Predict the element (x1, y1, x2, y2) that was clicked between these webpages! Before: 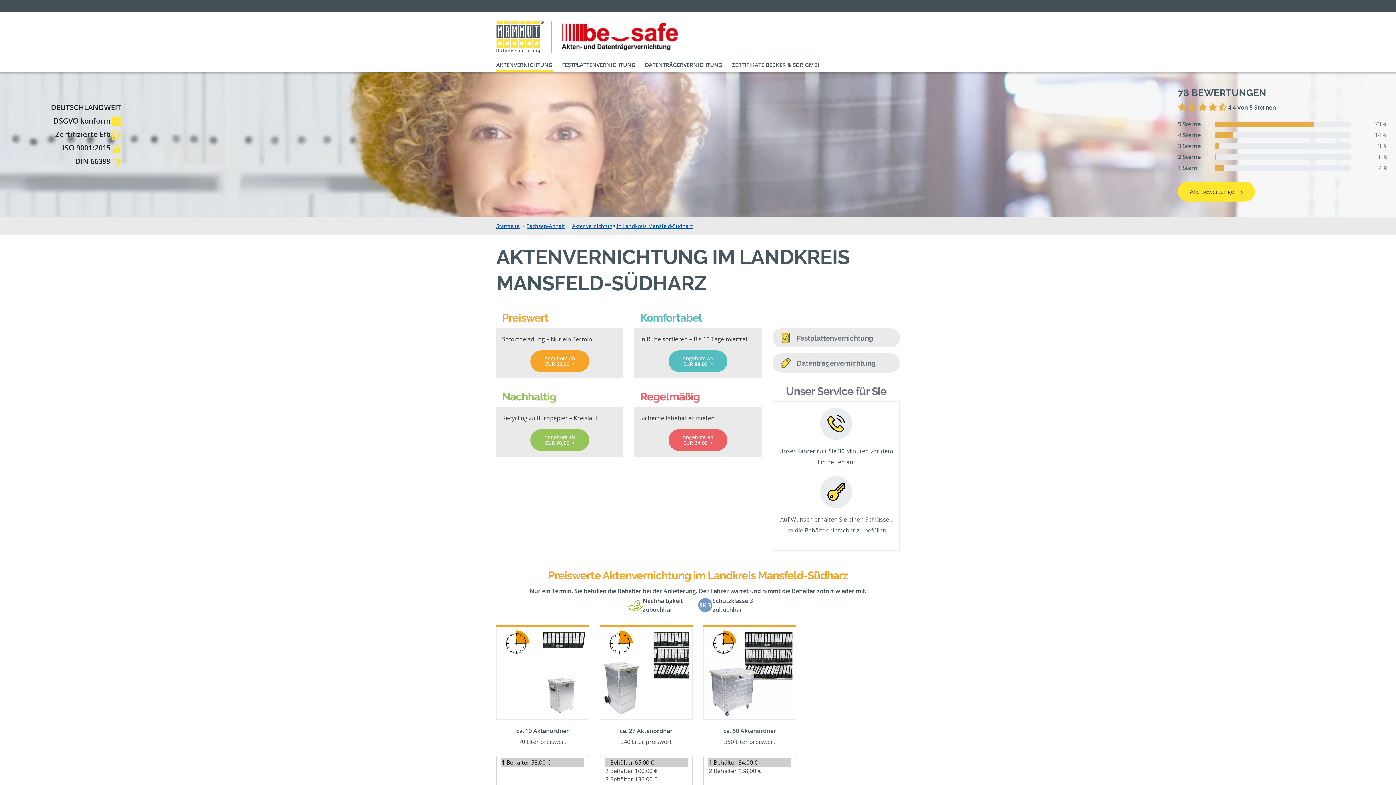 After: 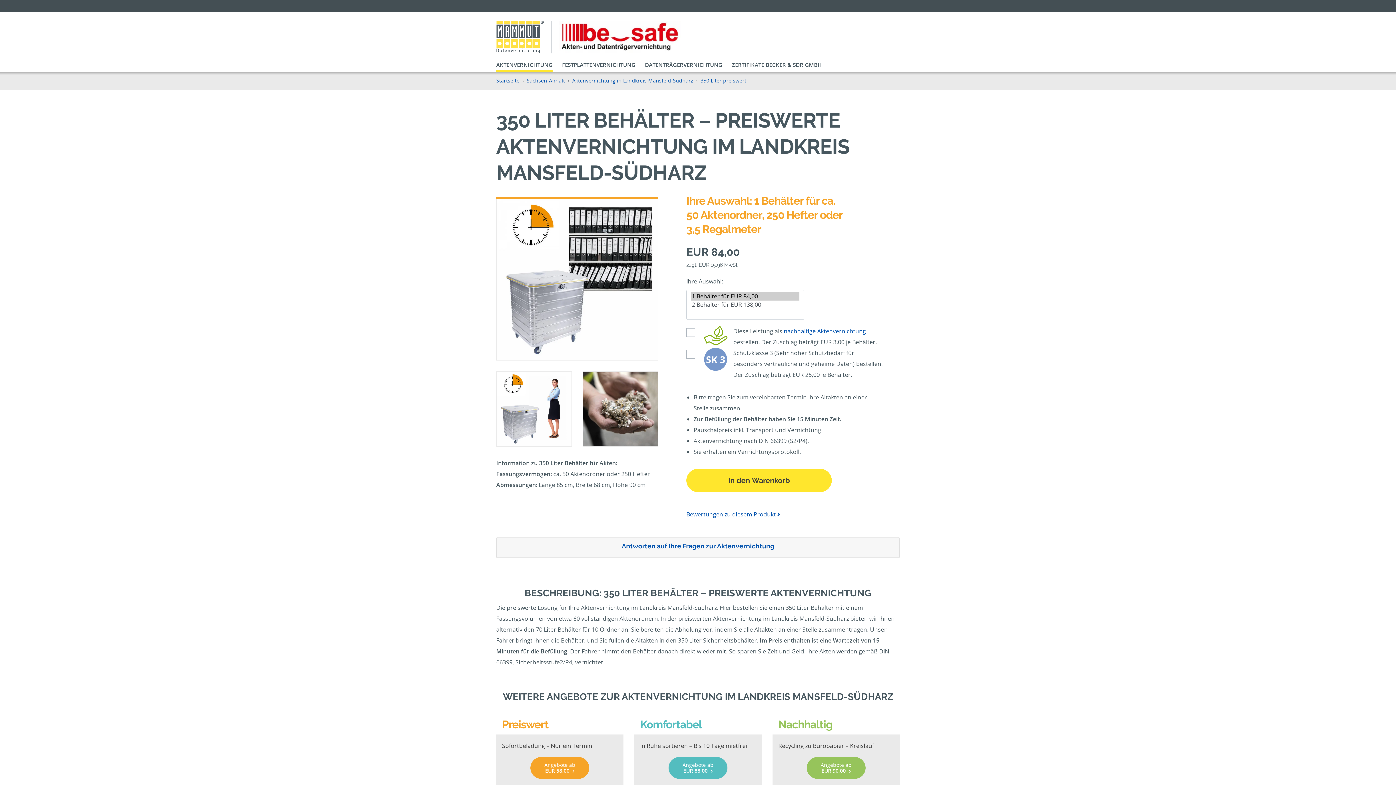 Action: bbox: (703, 625, 796, 747) label: ca. 50 Aktenordner
350 Liter preiswert